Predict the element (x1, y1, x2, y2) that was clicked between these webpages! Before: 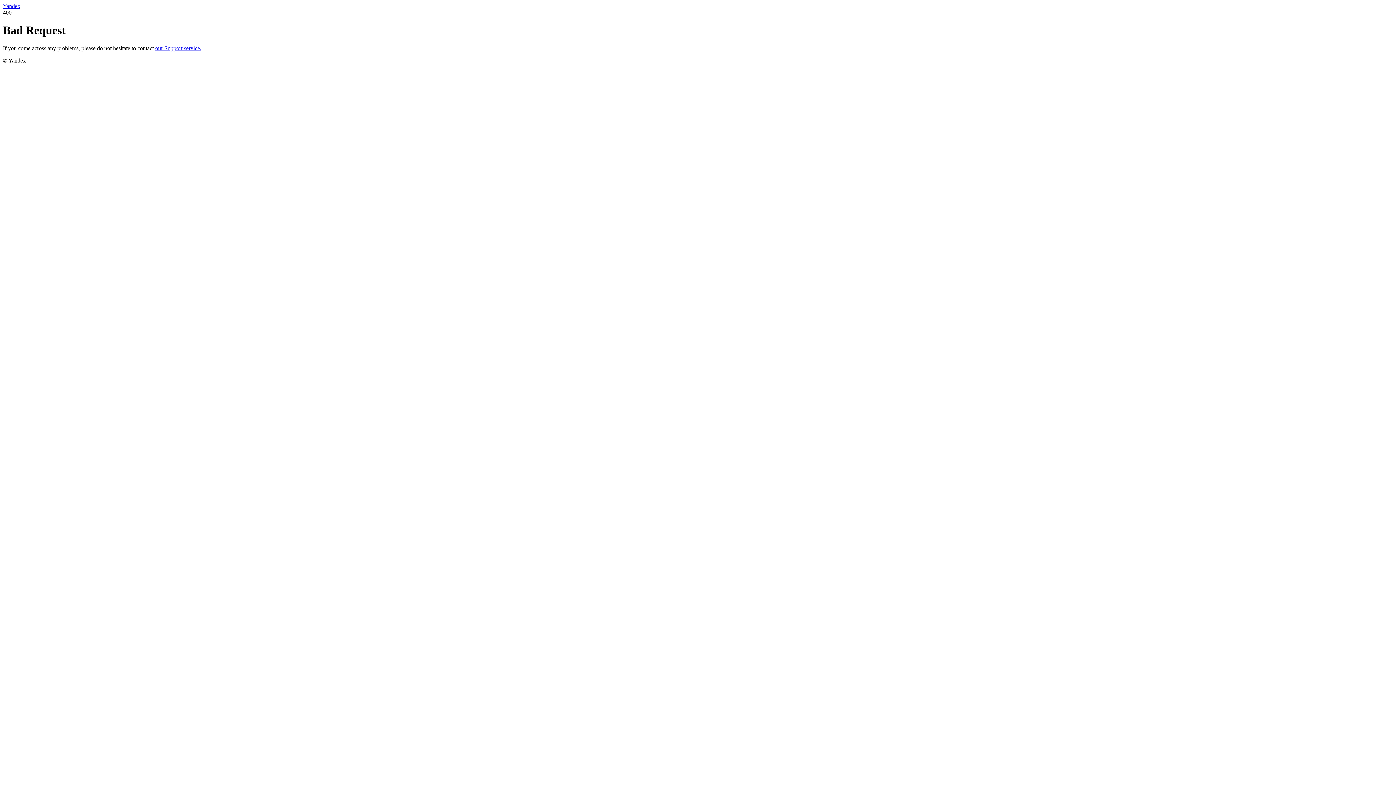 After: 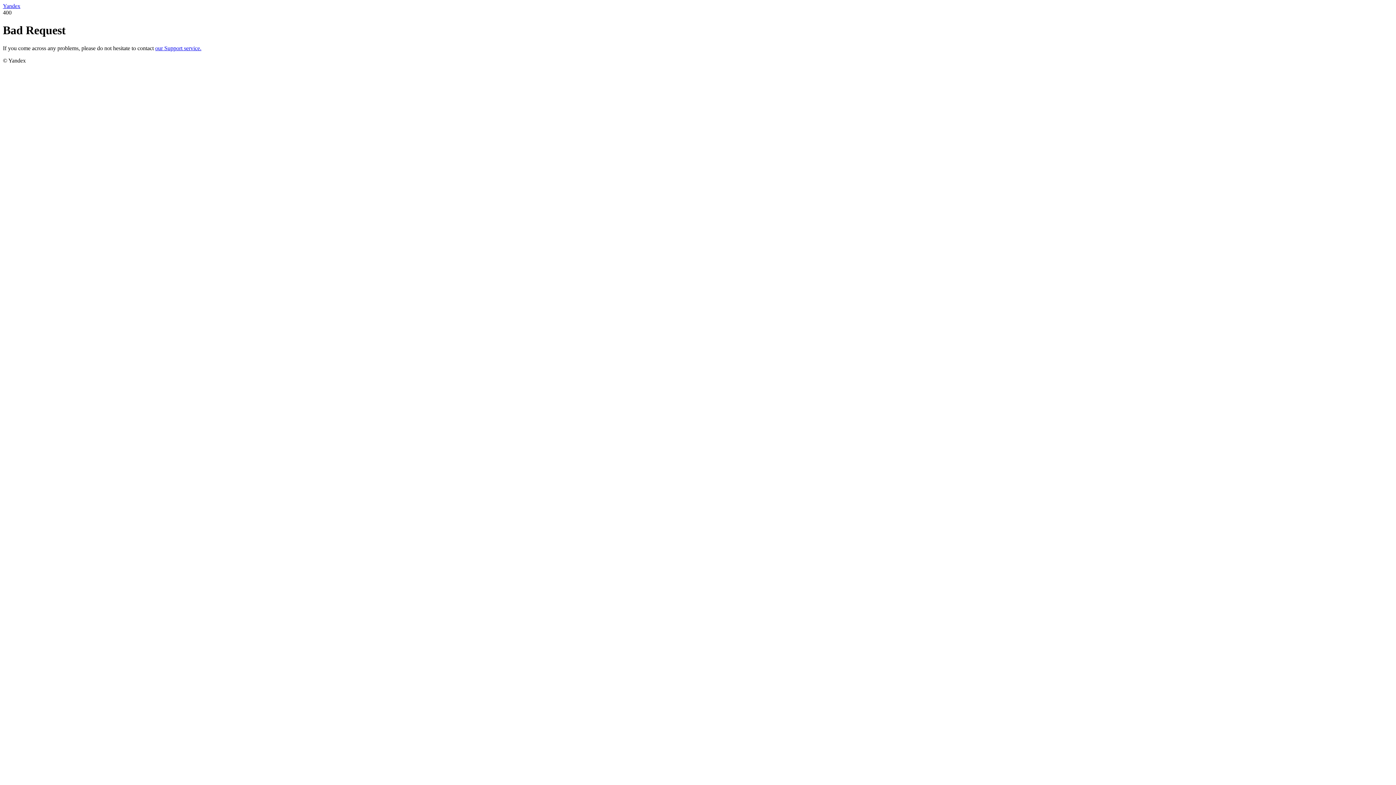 Action: bbox: (155, 45, 201, 51) label: our Support service.